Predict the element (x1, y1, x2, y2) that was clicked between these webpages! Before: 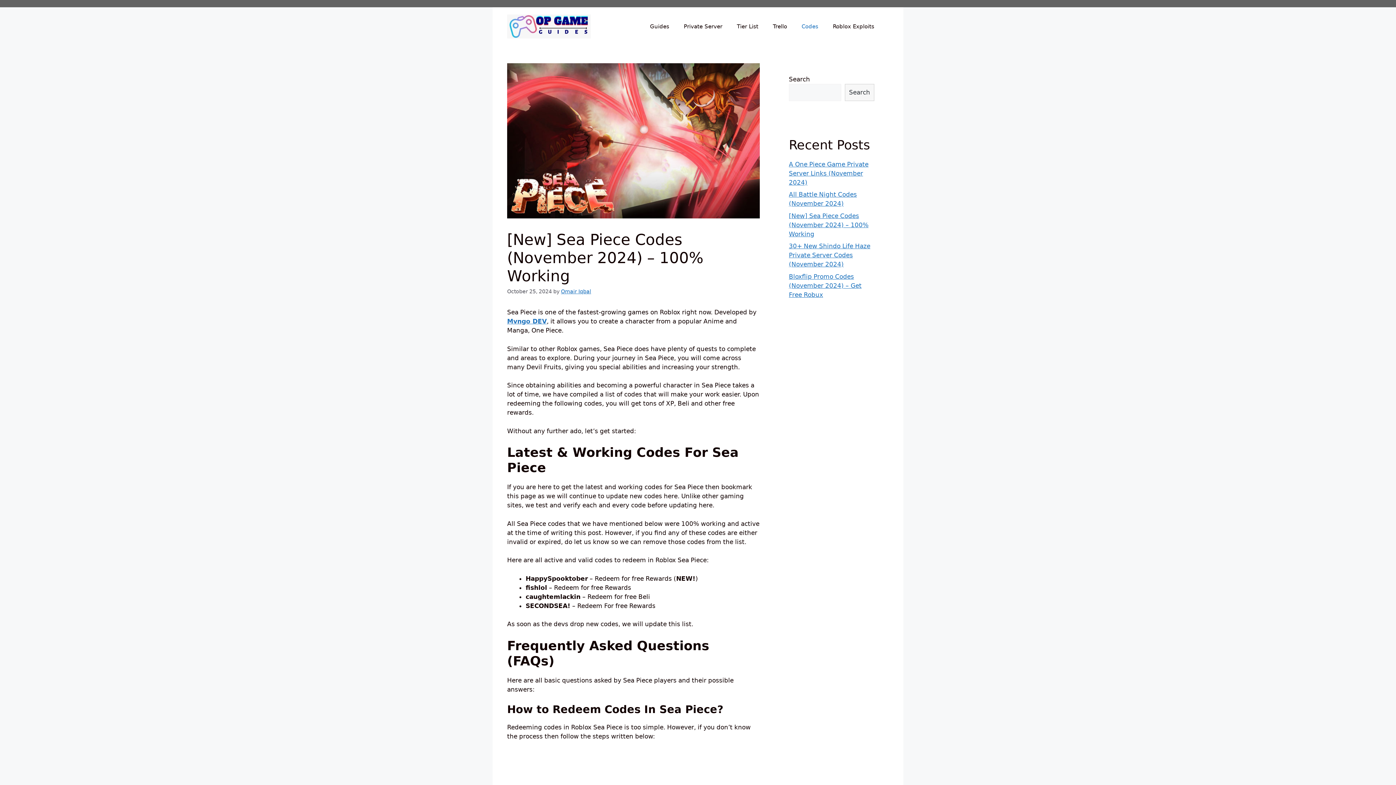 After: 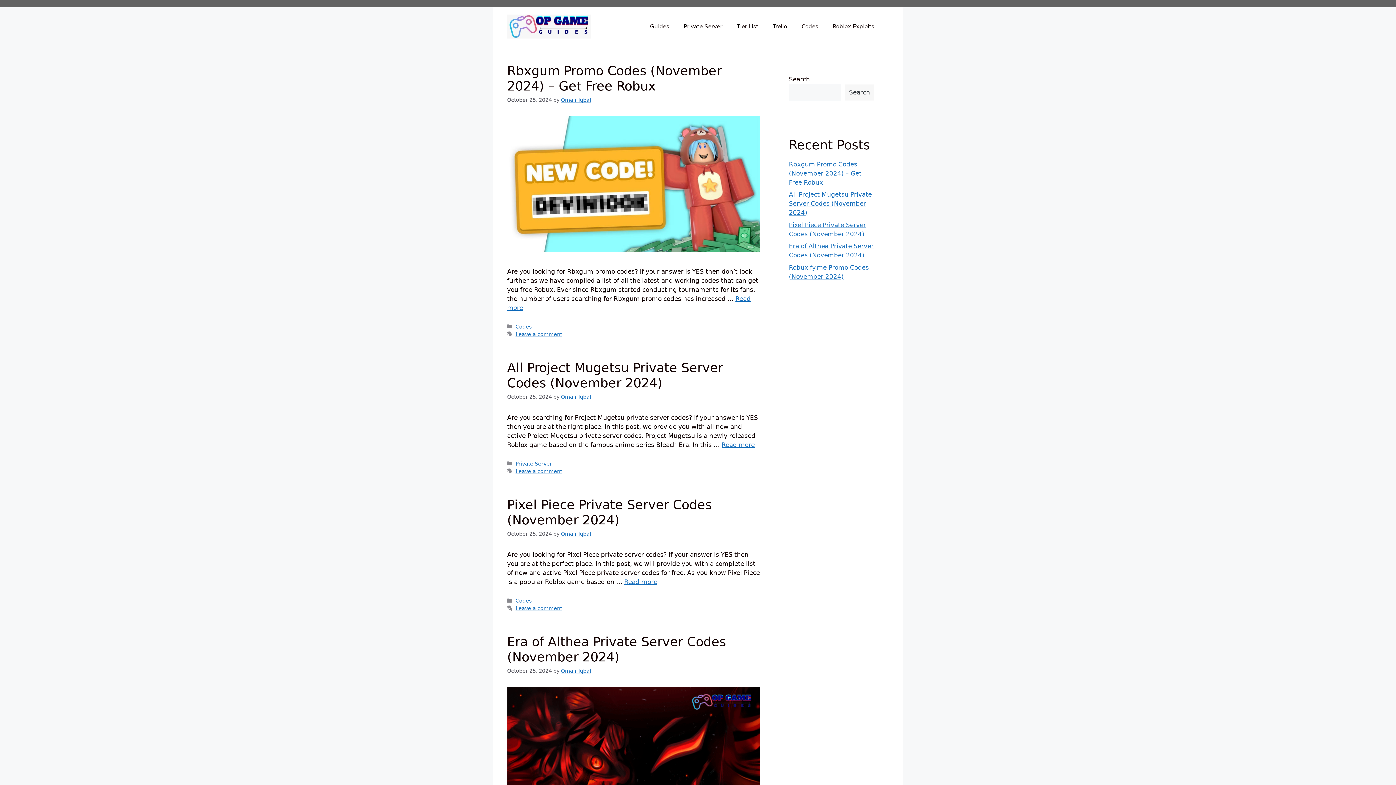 Action: bbox: (507, 22, 590, 29)